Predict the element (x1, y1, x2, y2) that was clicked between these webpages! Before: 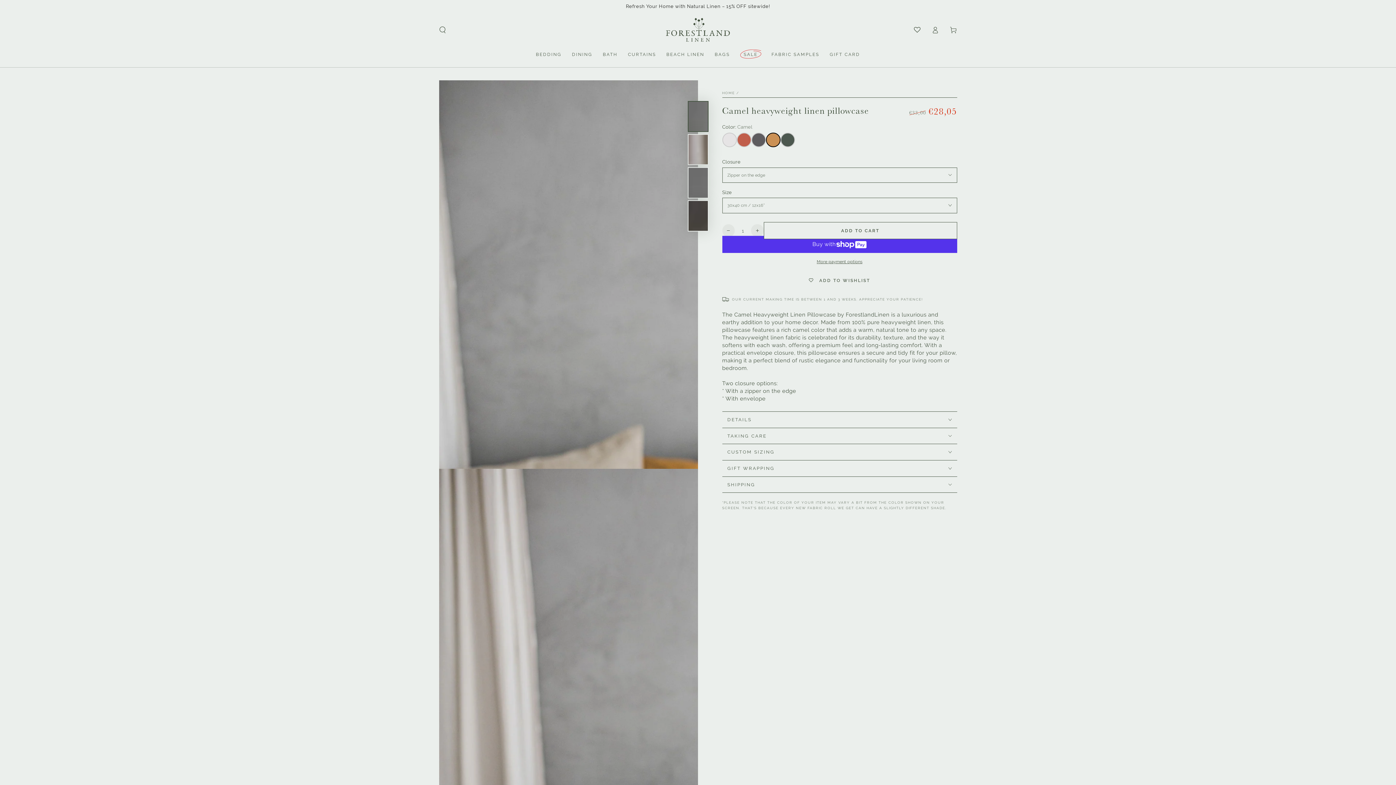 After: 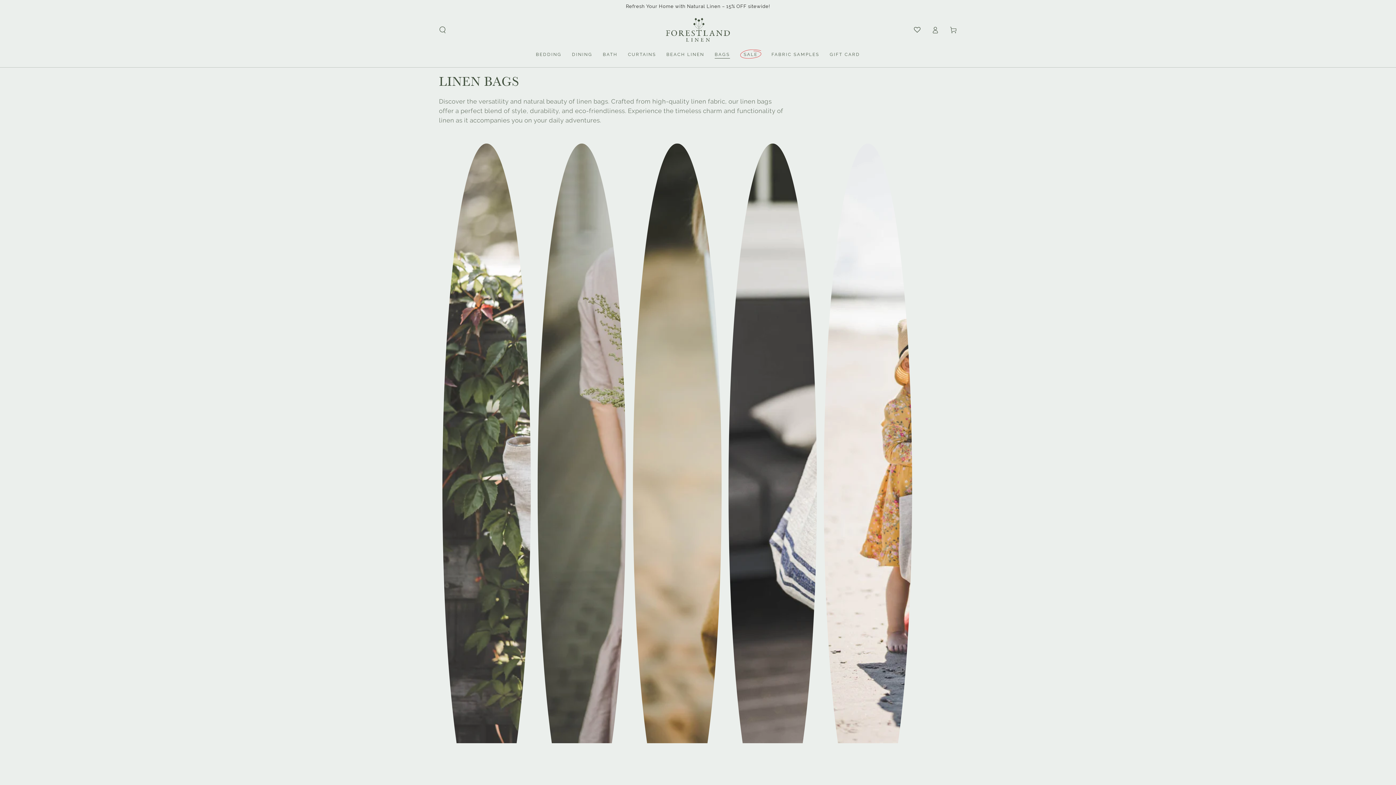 Action: bbox: (709, 46, 735, 62) label: BAGS